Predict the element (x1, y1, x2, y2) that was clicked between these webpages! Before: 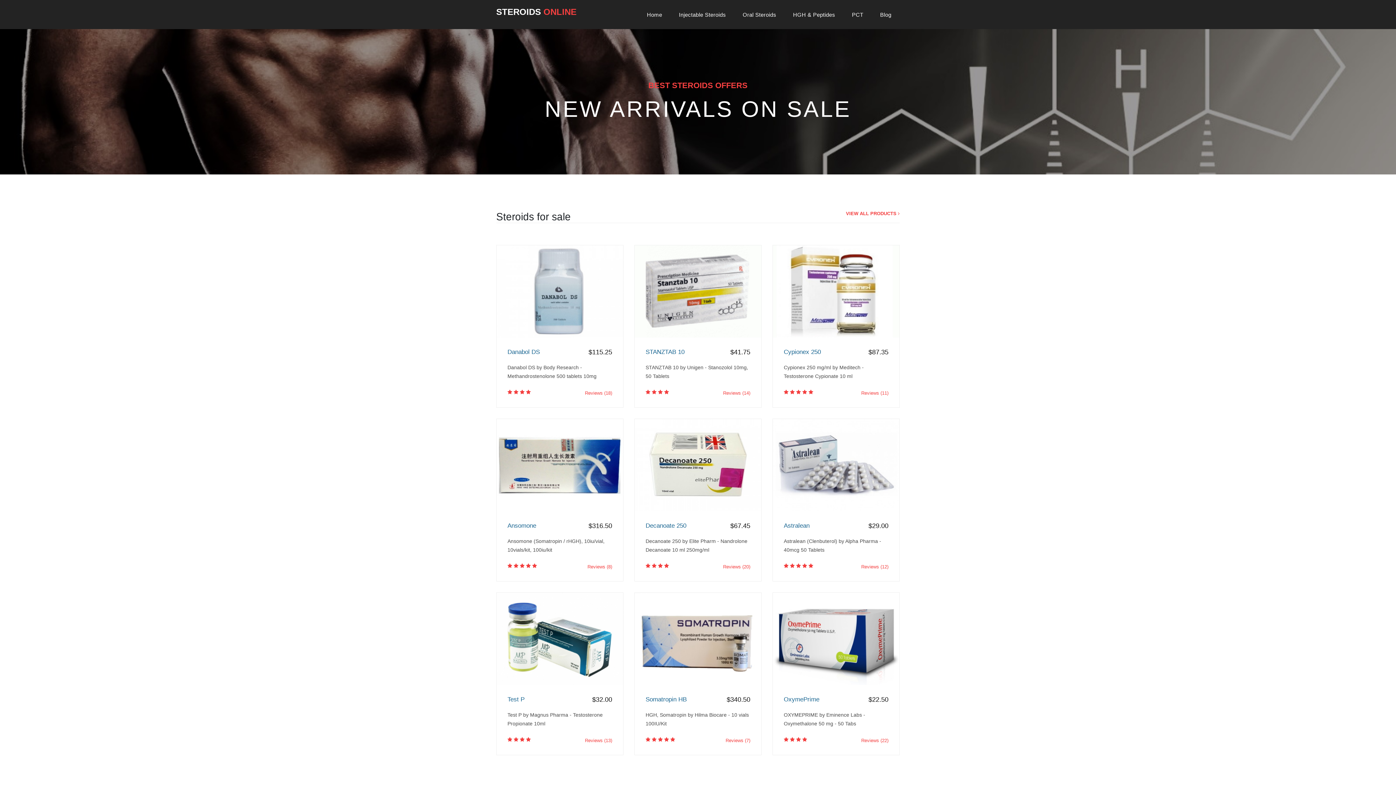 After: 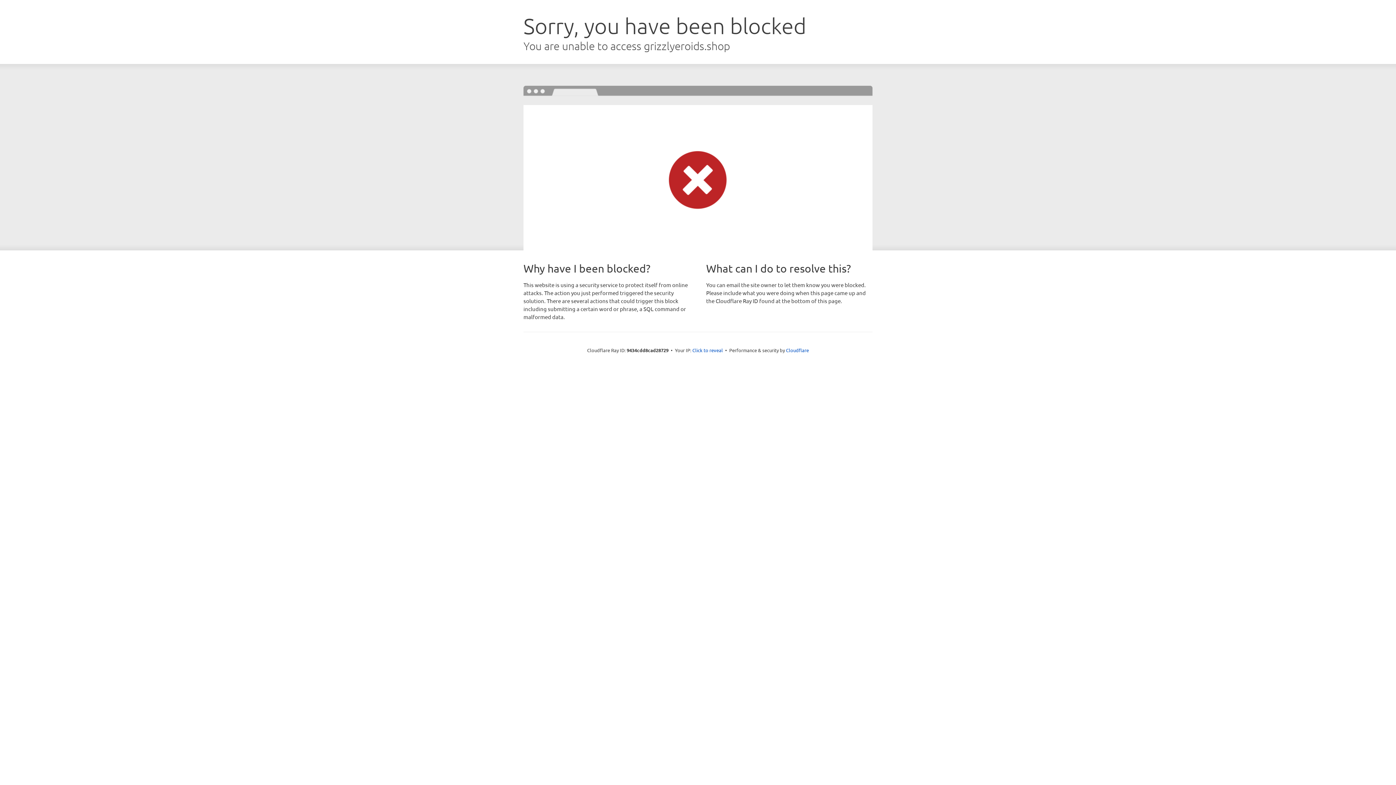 Action: bbox: (877, 8, 894, 21) label: Blog